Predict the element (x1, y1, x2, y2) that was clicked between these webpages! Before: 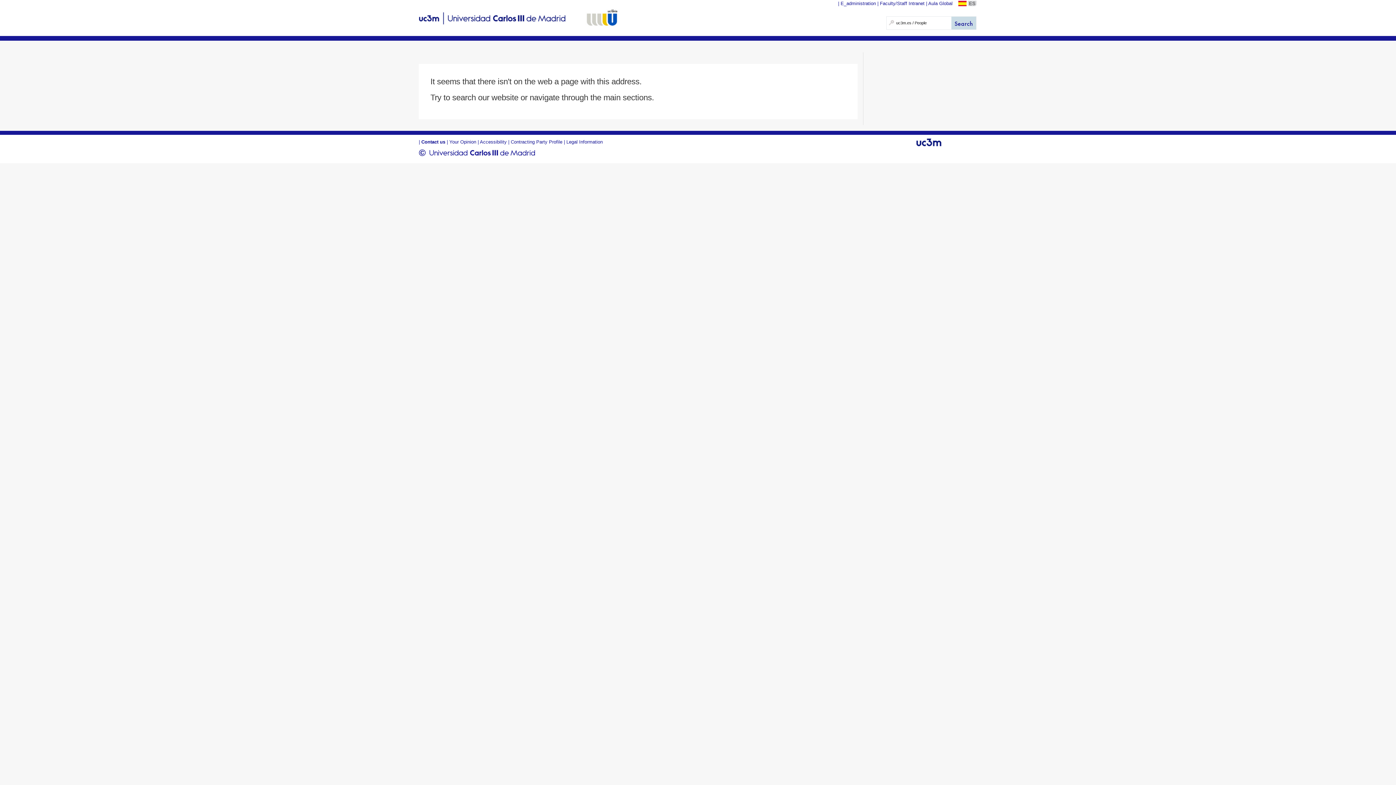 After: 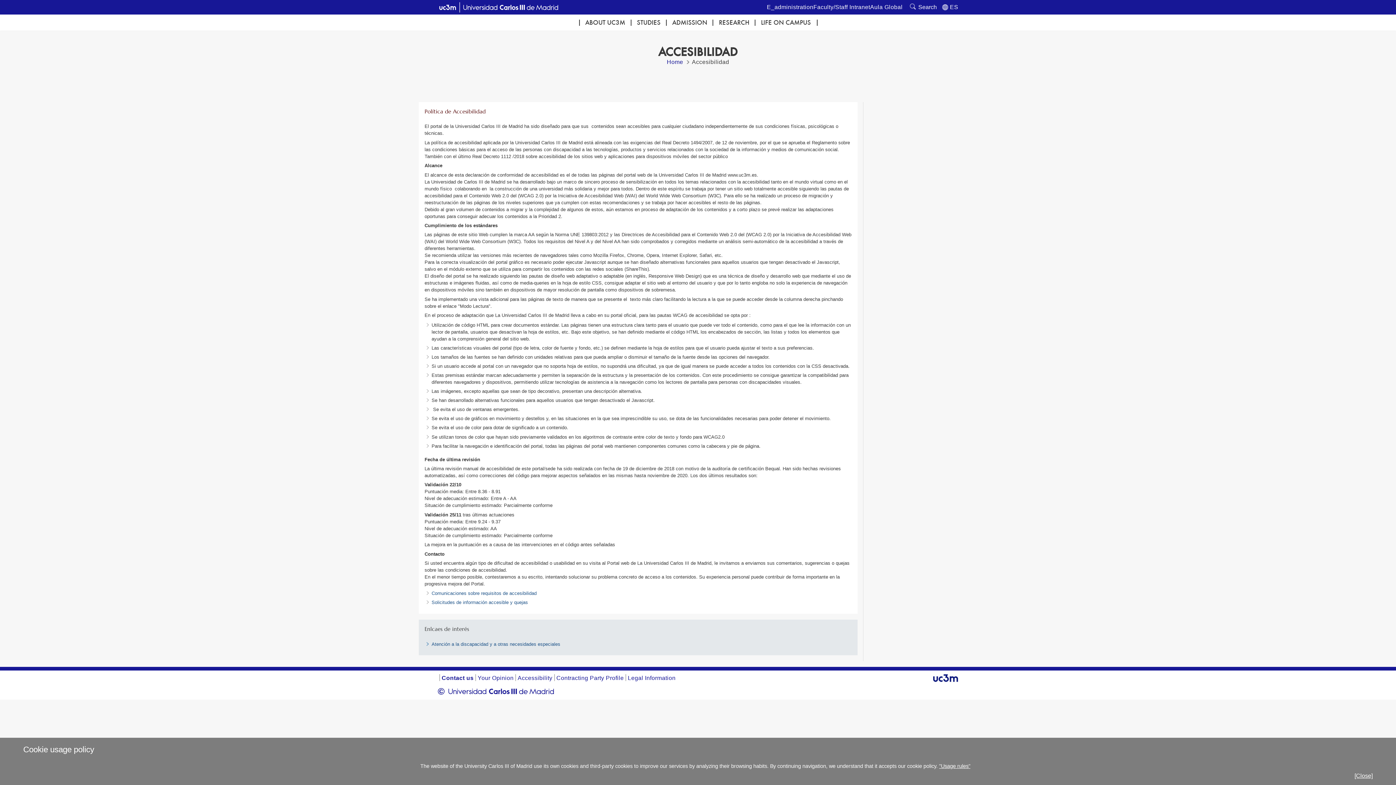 Action: label: Accessibility bbox: (480, 139, 506, 144)